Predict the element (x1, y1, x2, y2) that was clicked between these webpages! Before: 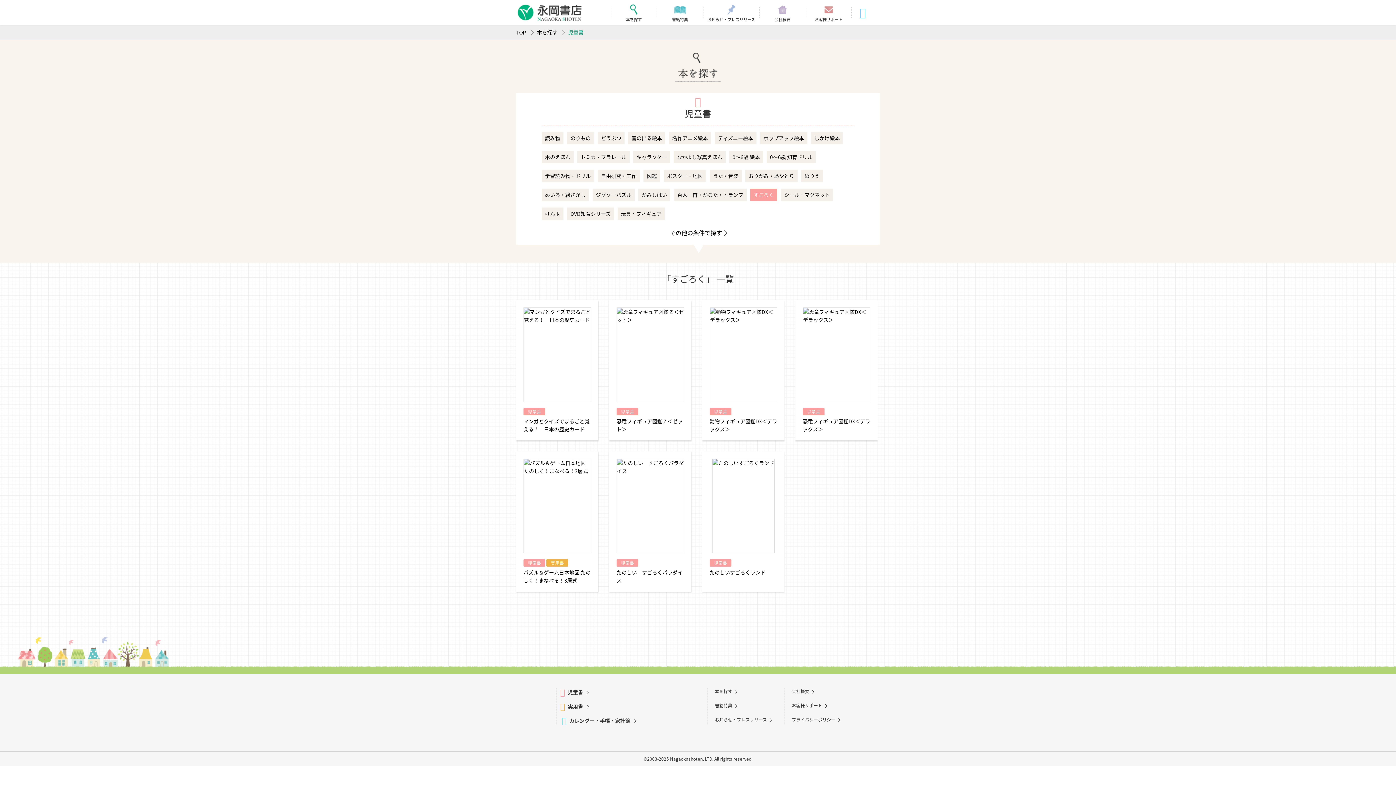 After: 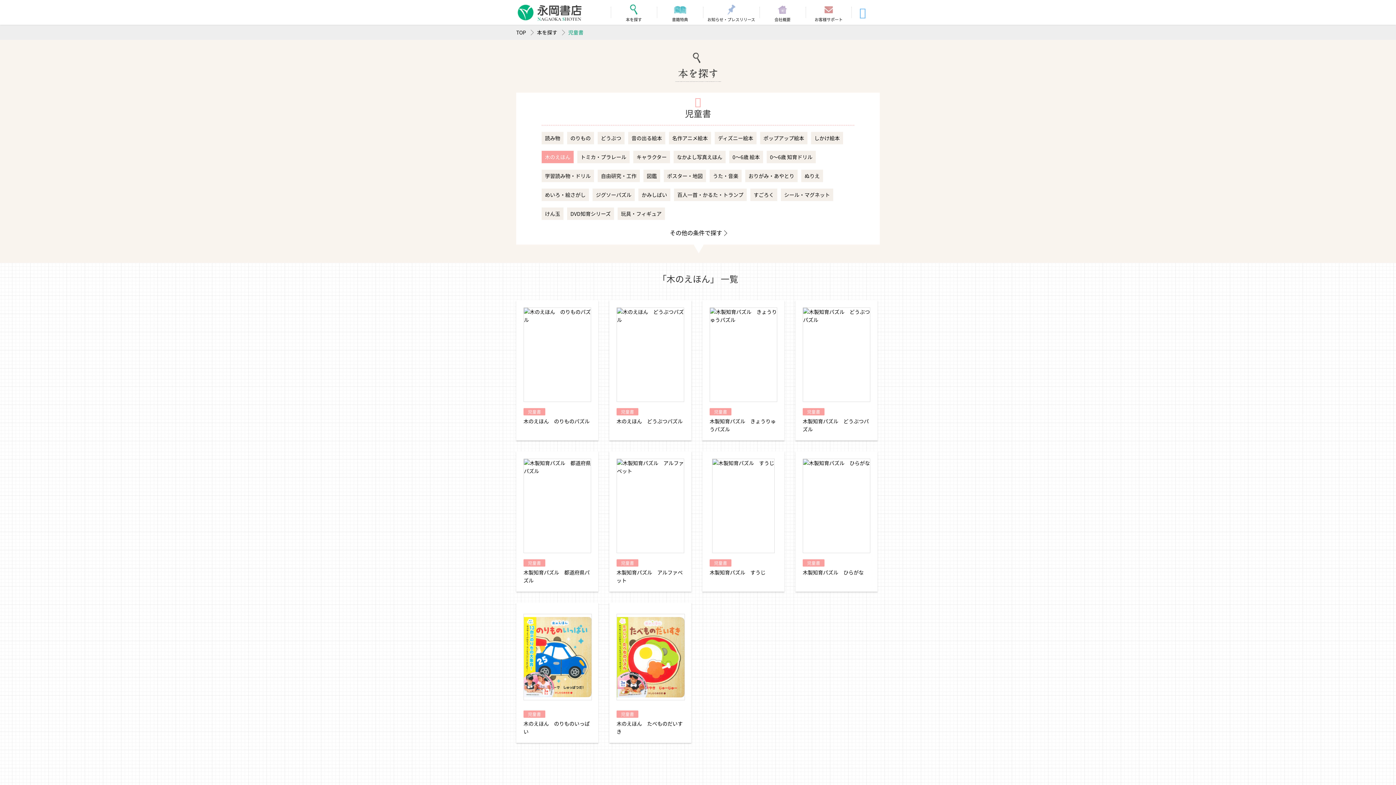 Action: bbox: (541, 150, 573, 163) label: 木のえほん